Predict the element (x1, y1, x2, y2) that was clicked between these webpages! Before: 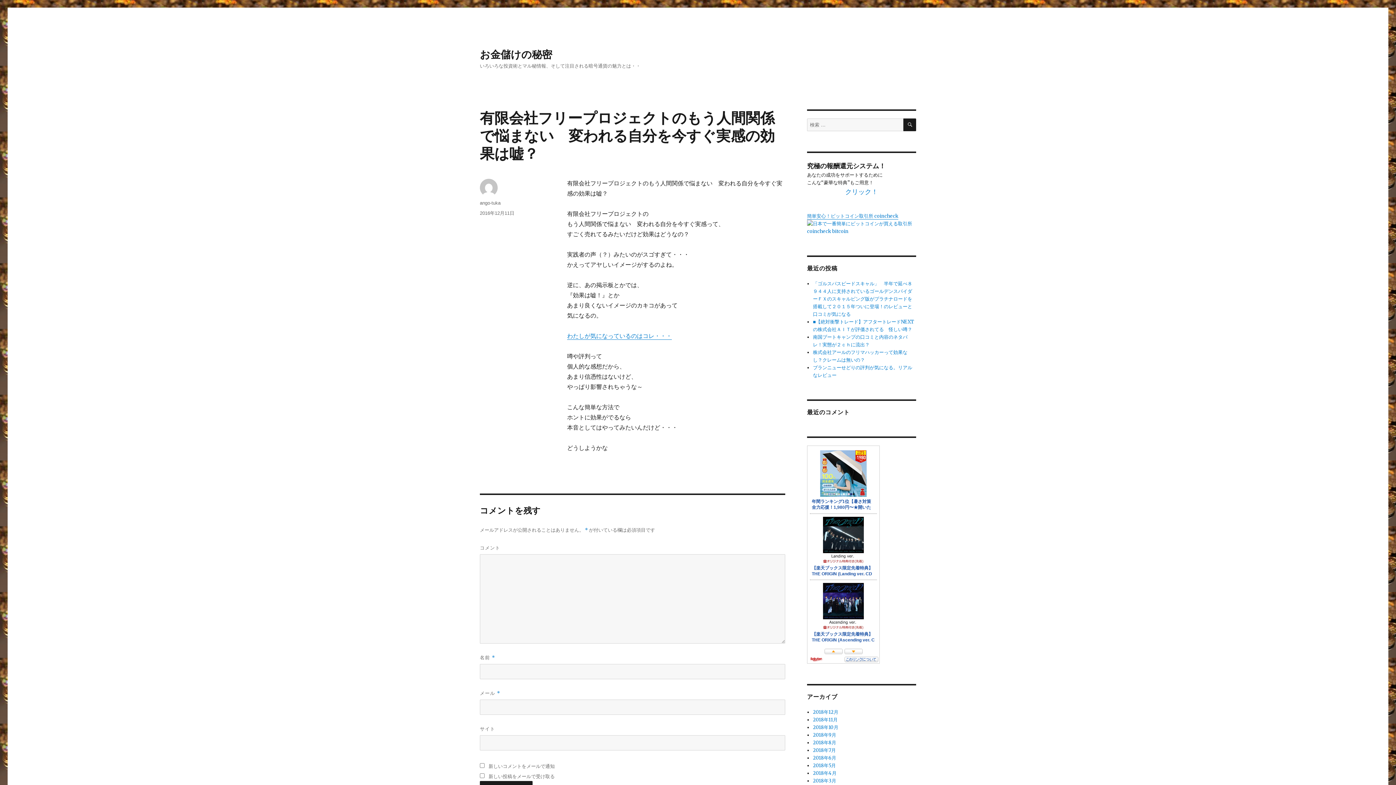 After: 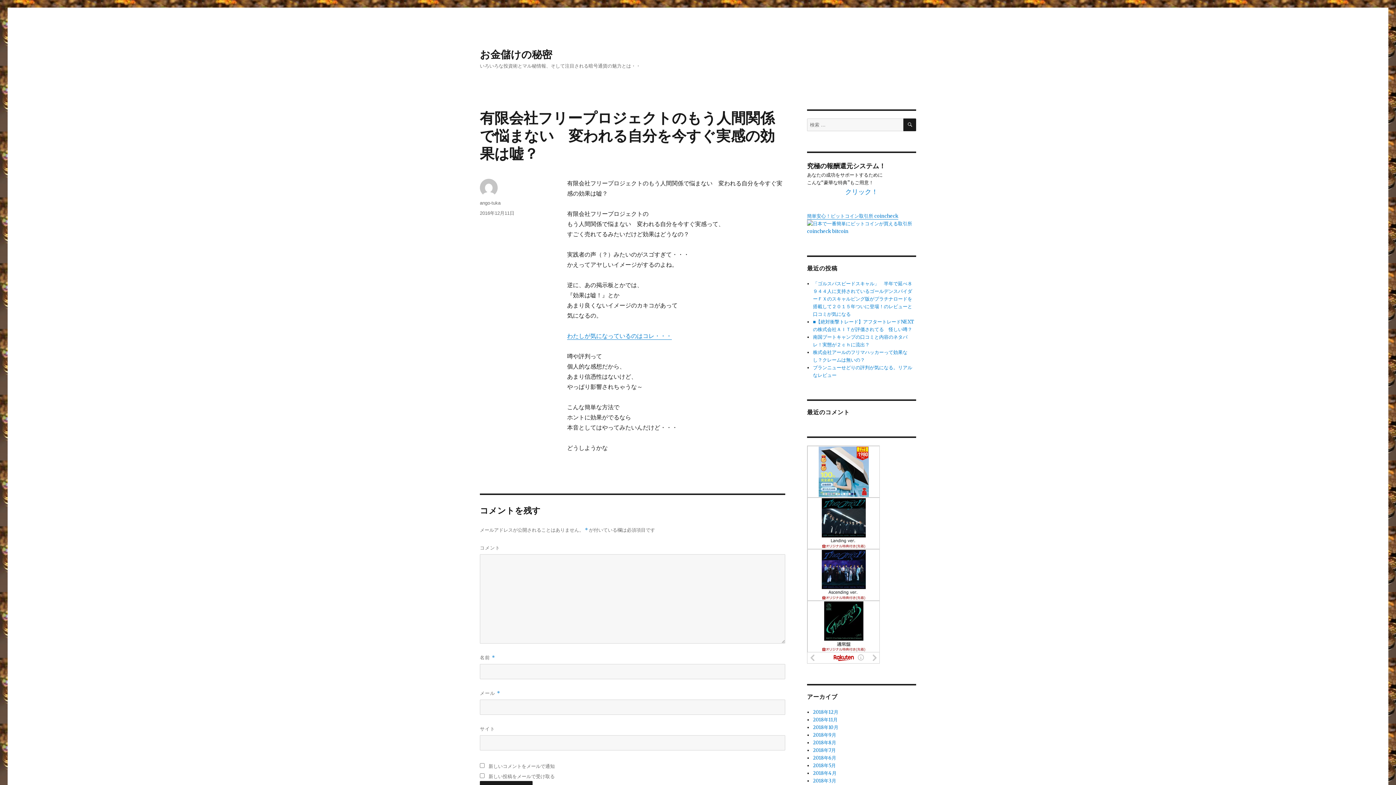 Action: bbox: (480, 210, 514, 216) label: 2016年12月11日